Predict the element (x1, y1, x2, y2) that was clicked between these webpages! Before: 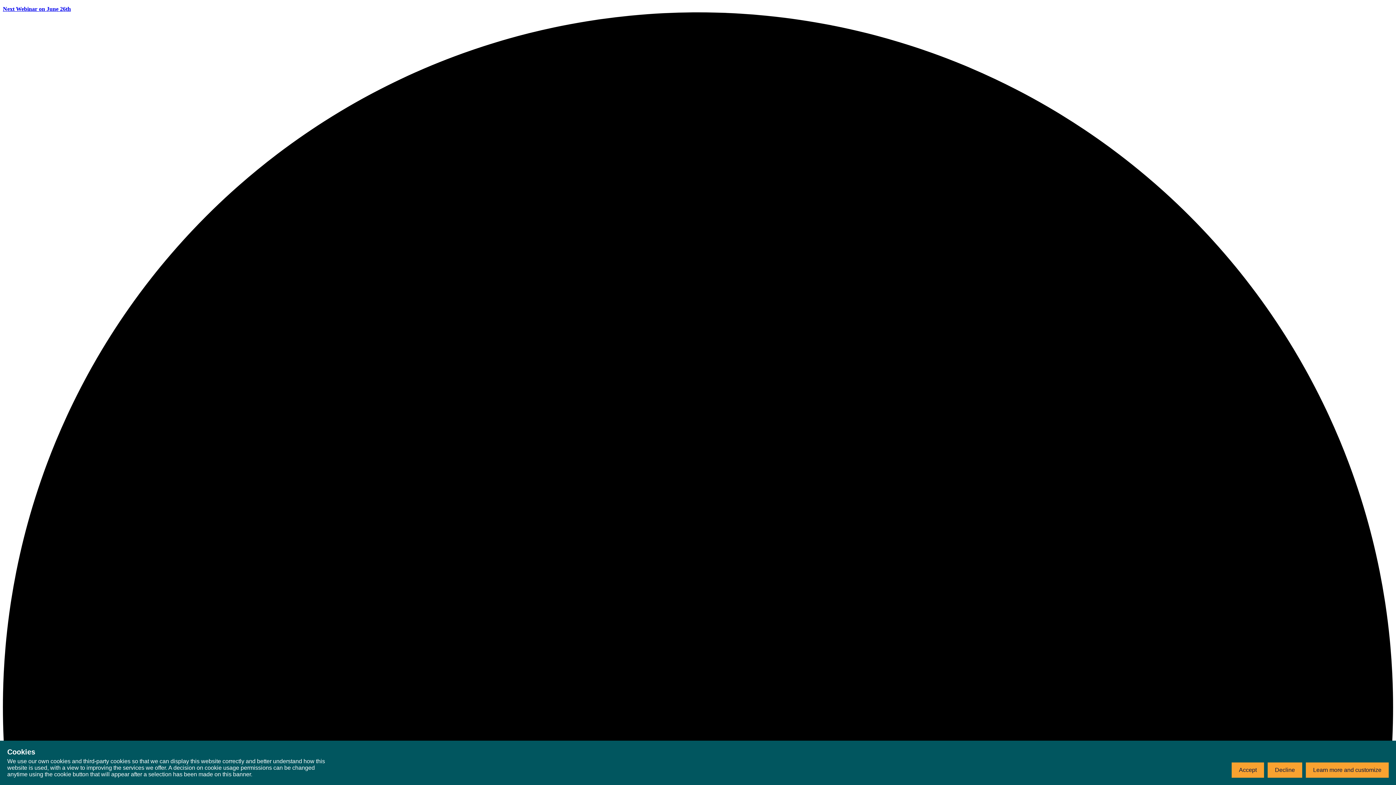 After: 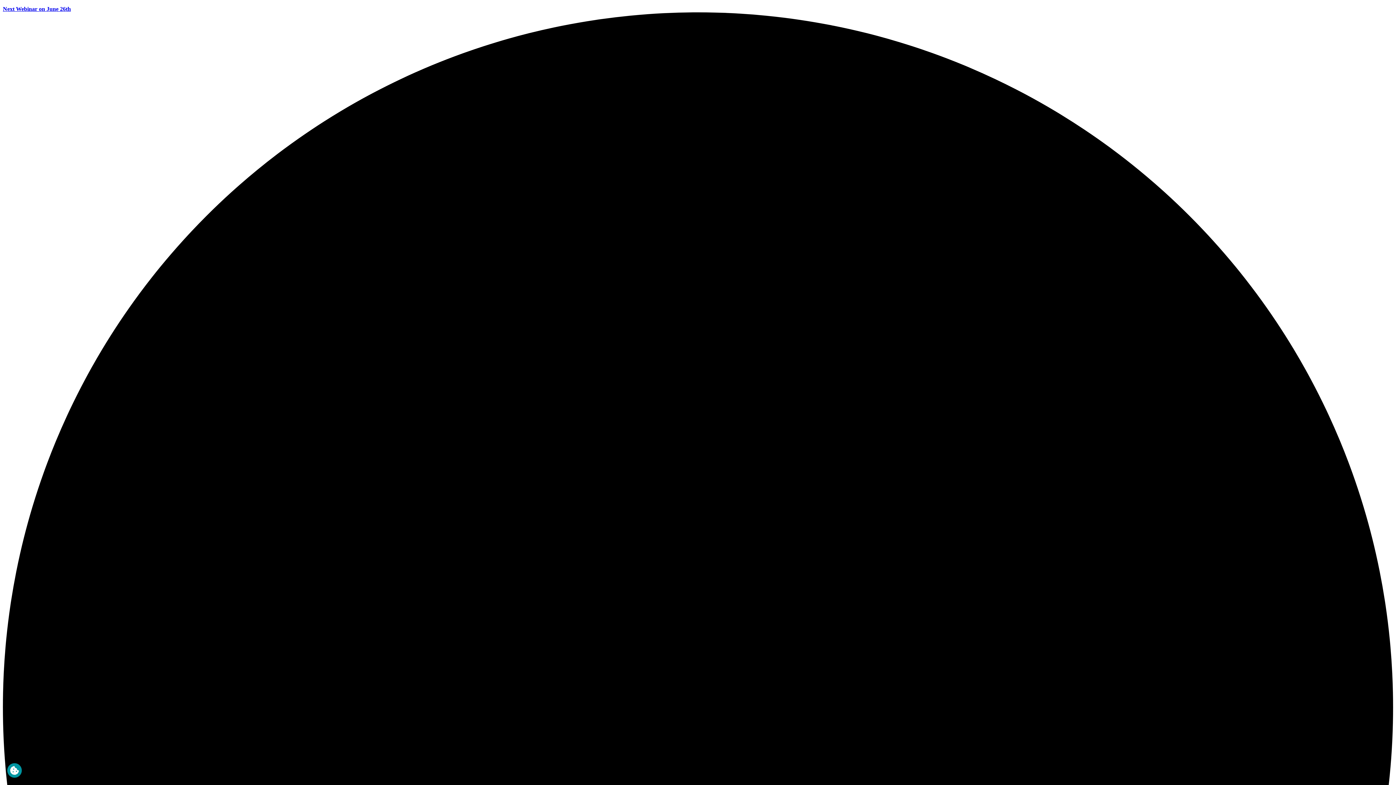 Action: bbox: (1232, 762, 1264, 778) label: Accept